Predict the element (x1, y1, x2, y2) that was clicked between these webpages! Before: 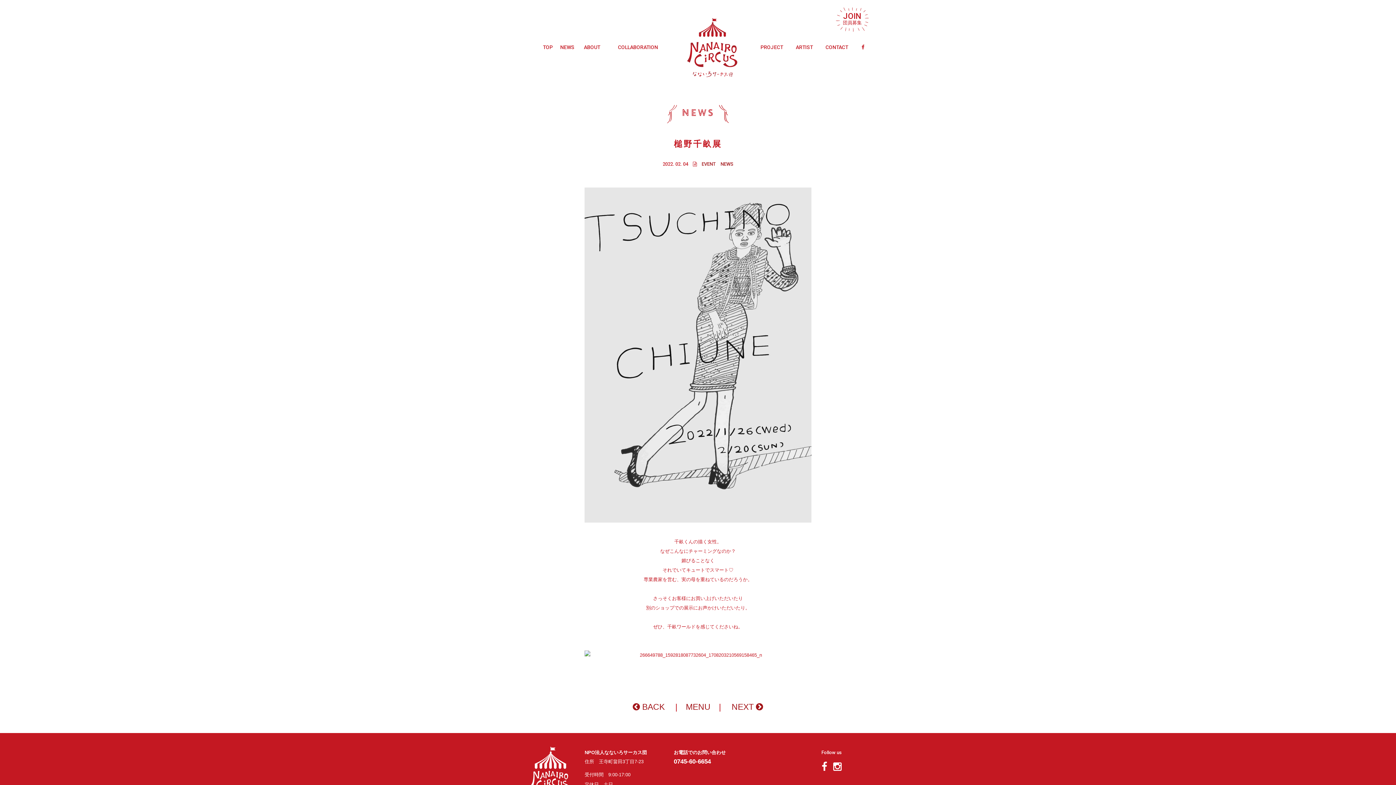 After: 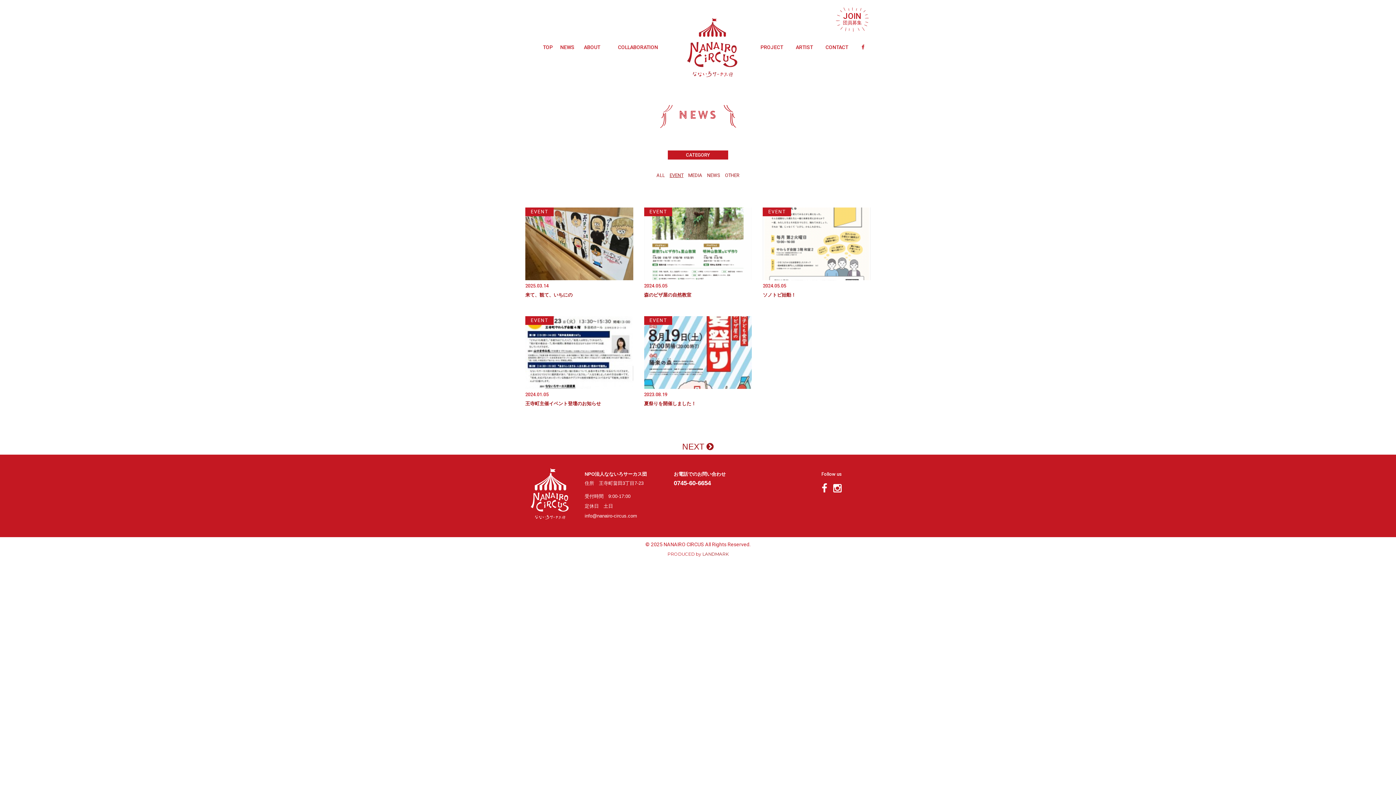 Action: bbox: (701, 161, 716, 166) label: EVENT